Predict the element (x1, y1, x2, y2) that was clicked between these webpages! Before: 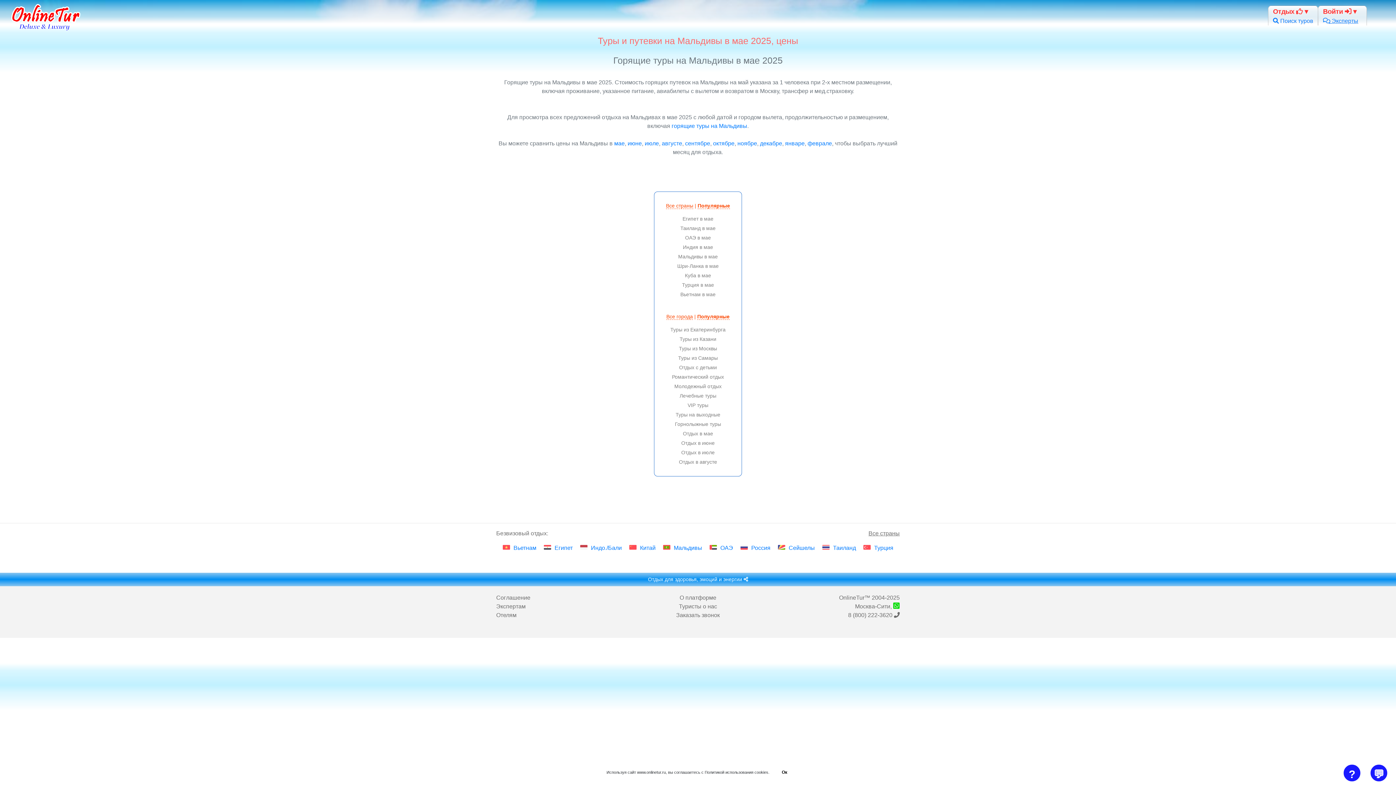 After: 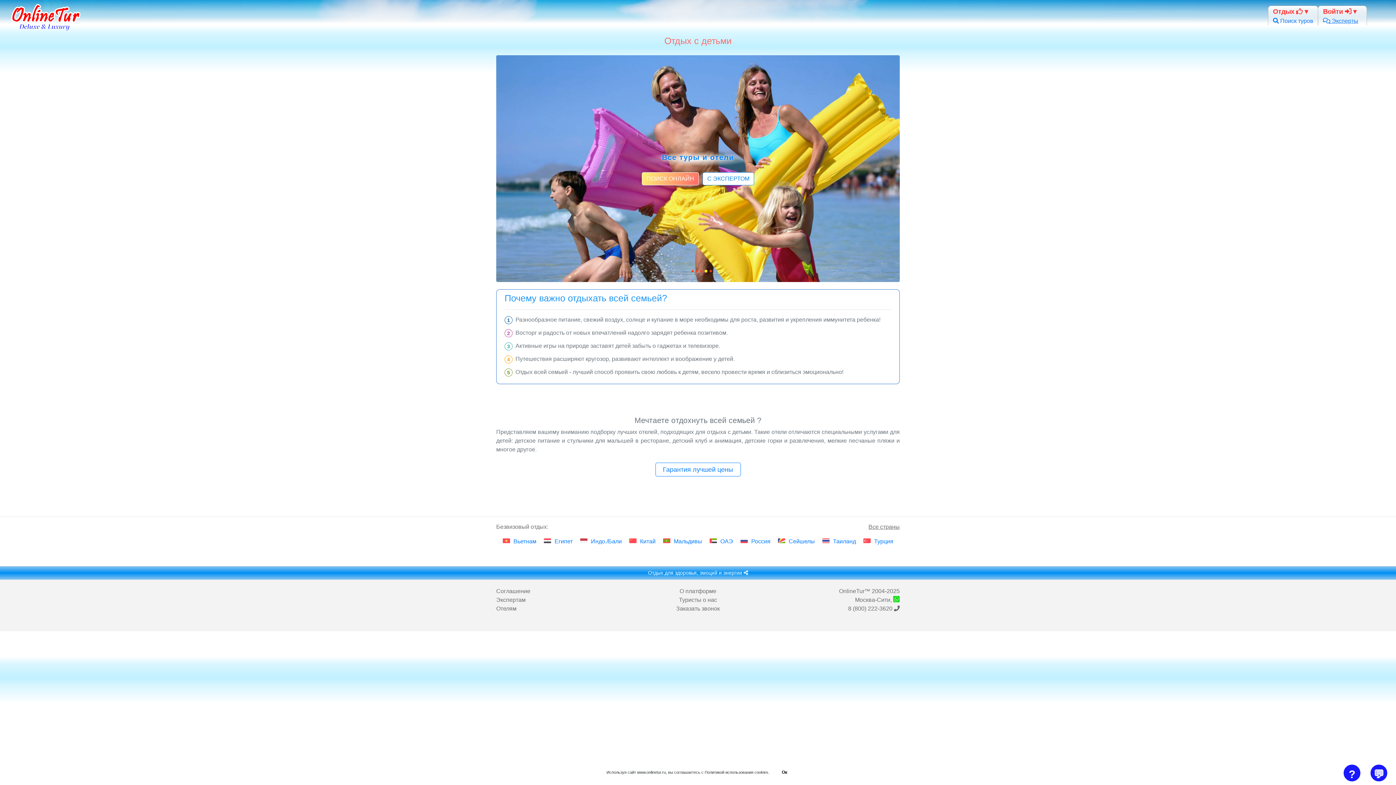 Action: label: Отдых с детьми bbox: (679, 364, 717, 370)